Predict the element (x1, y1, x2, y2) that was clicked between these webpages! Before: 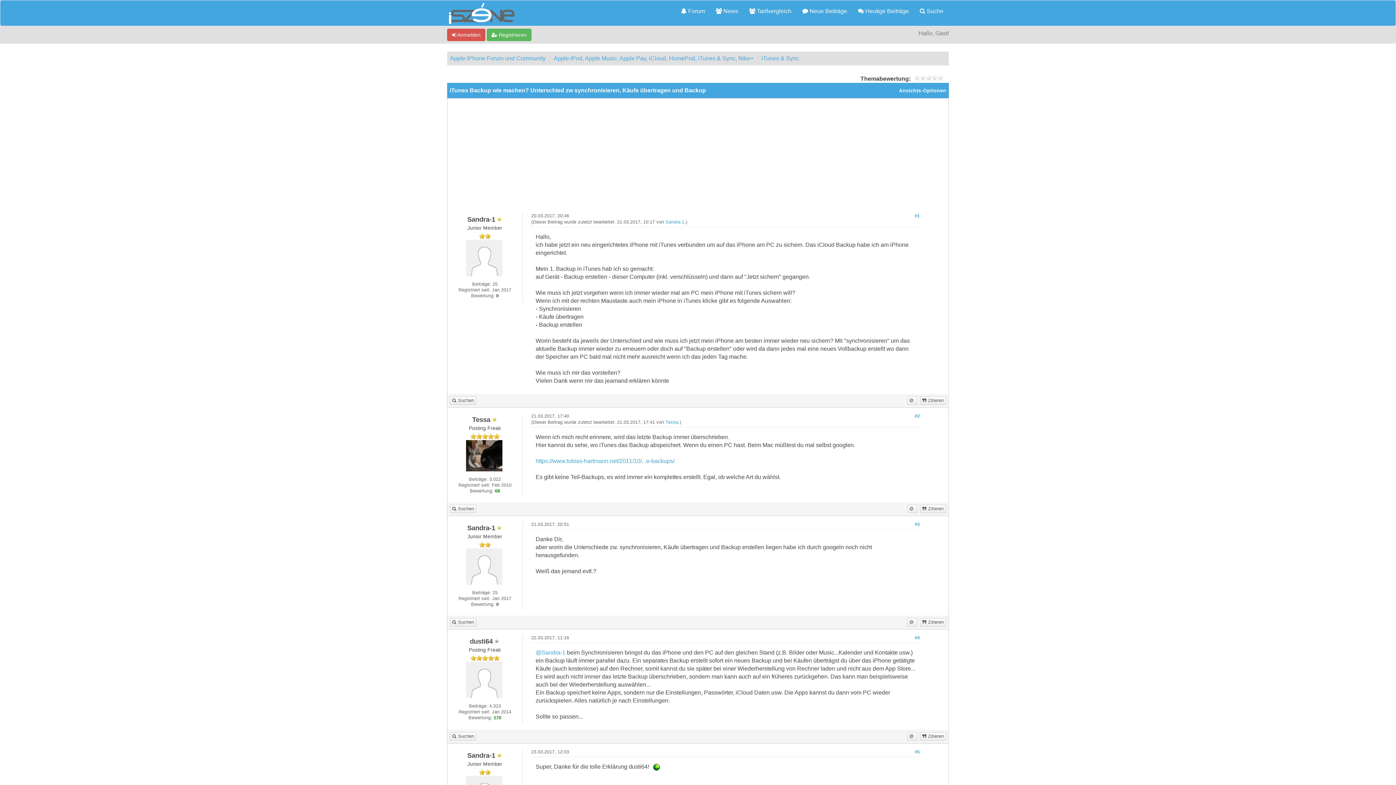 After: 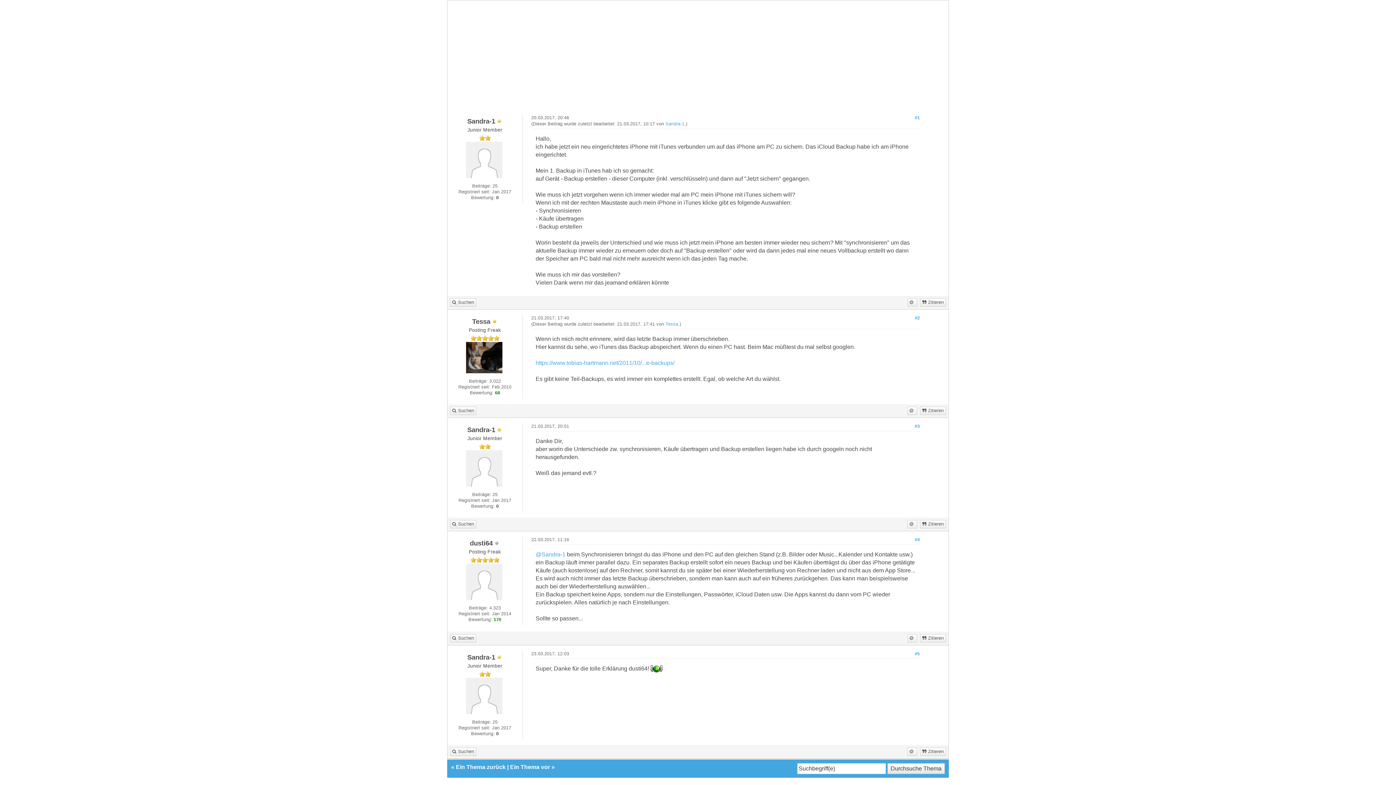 Action: label: #1 bbox: (914, 213, 920, 218)